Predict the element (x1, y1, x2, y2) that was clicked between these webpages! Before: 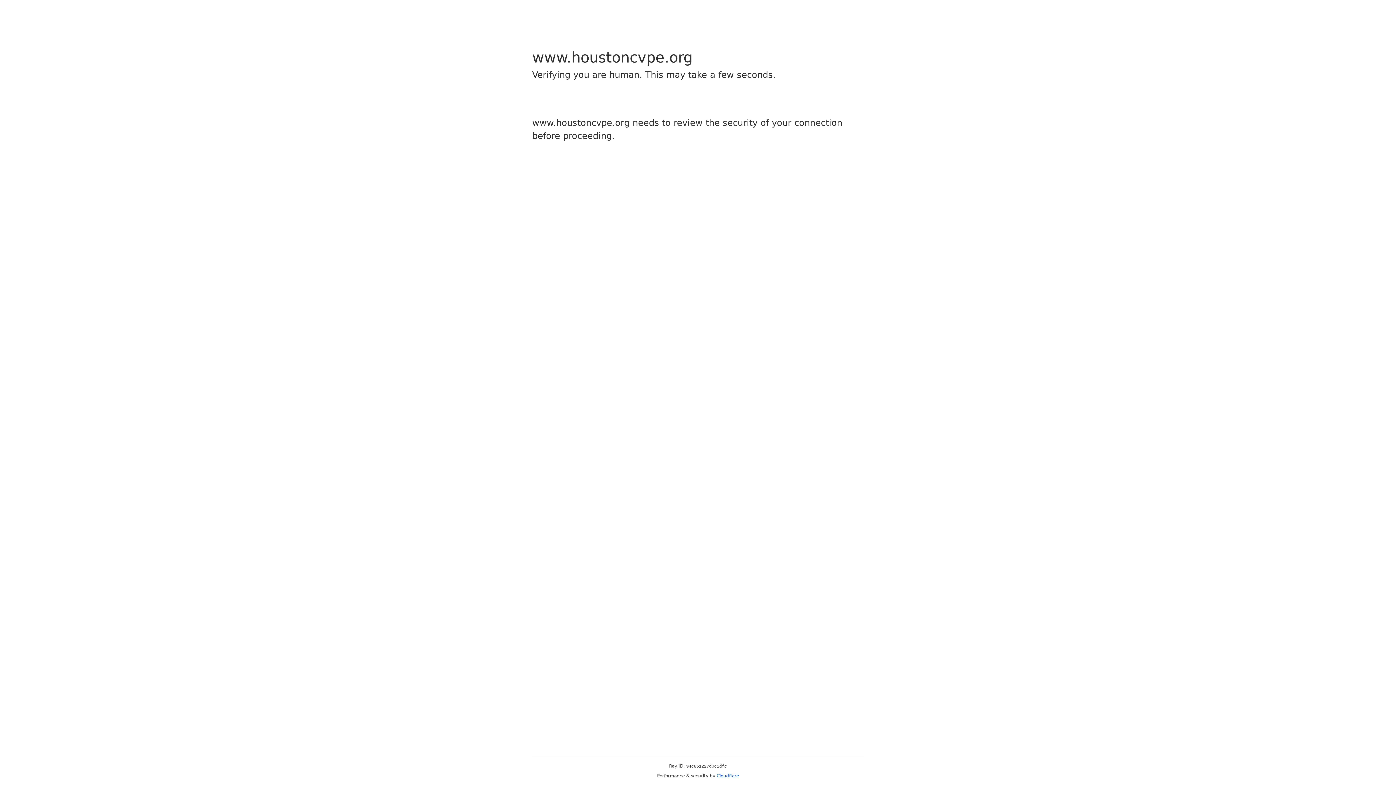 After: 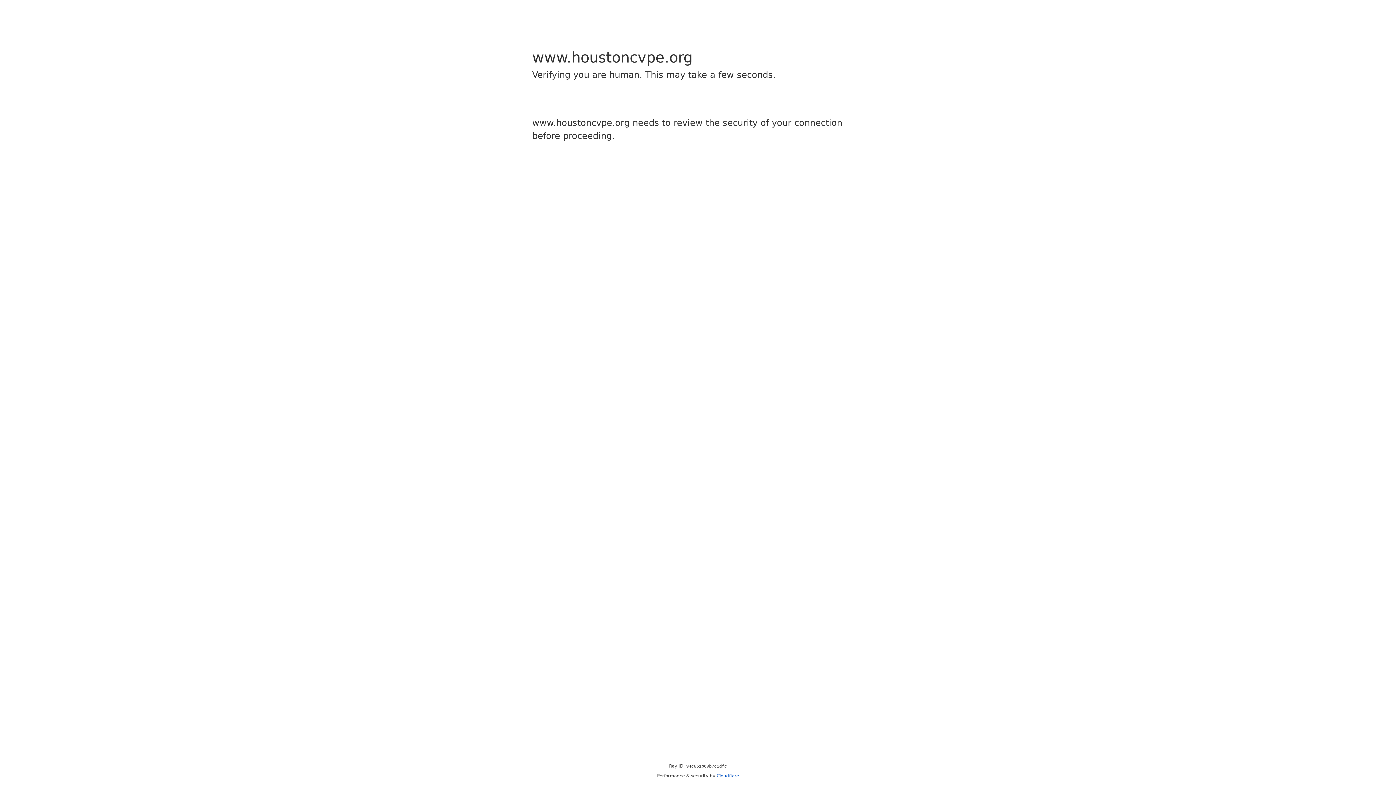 Action: bbox: (716, 773, 739, 778) label: Cloudflare